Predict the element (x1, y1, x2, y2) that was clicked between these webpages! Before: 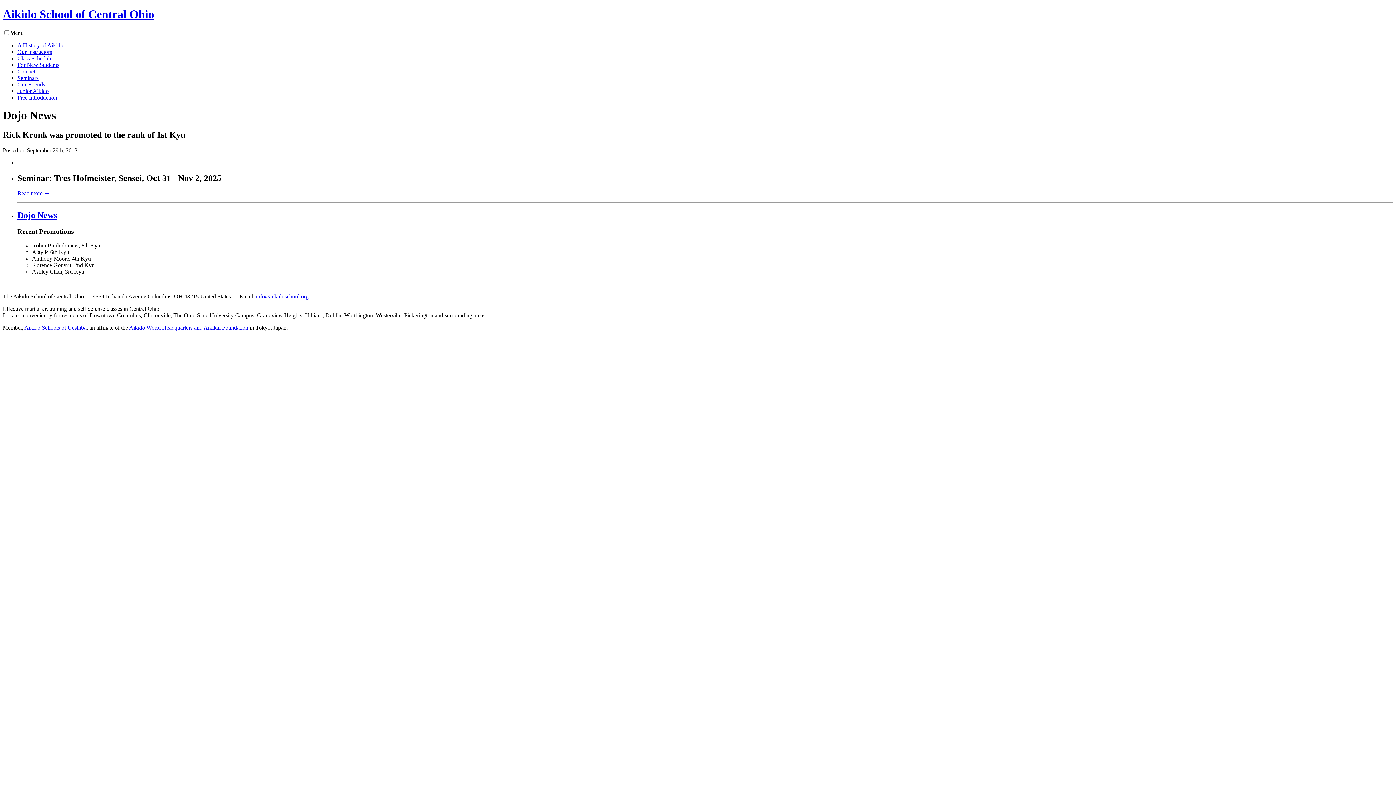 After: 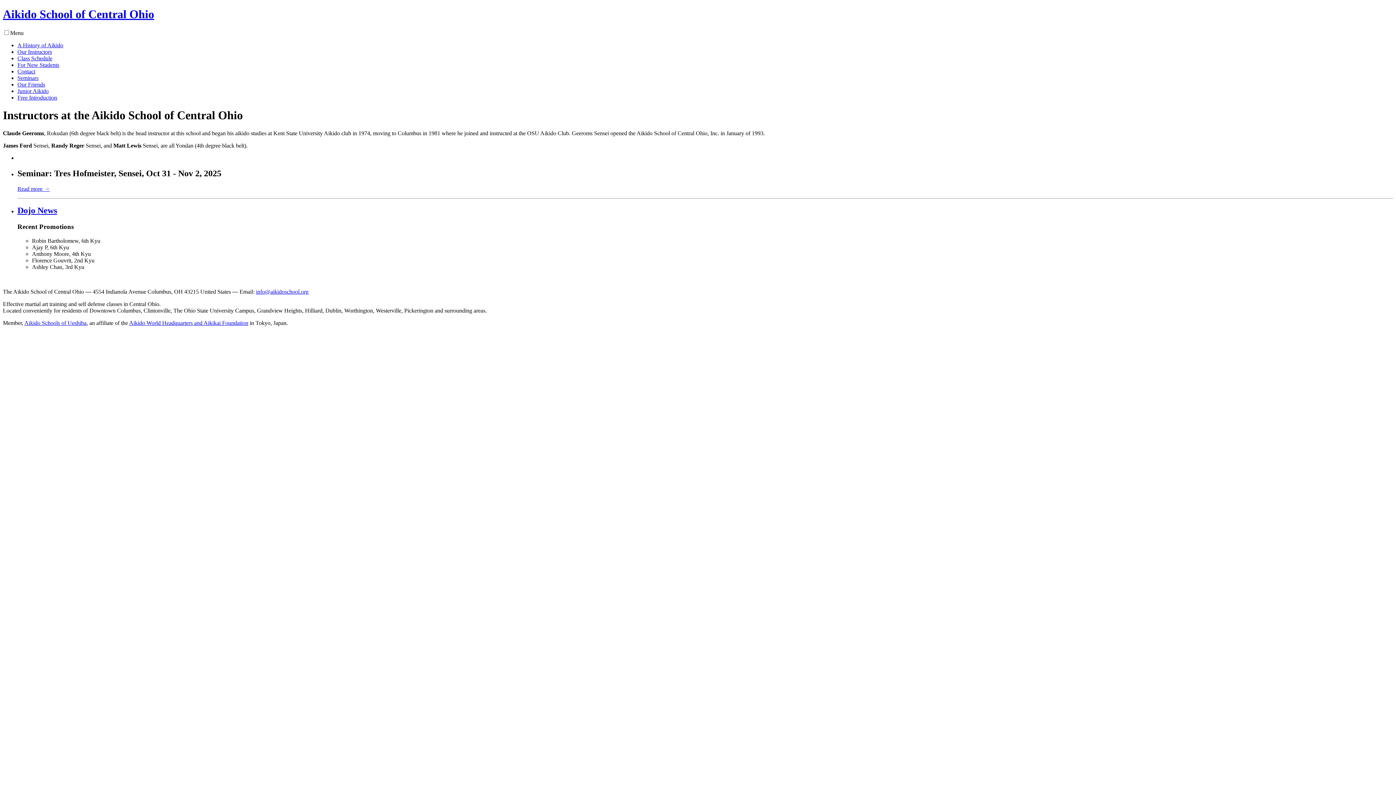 Action: label: Our Instructors bbox: (17, 48, 52, 54)